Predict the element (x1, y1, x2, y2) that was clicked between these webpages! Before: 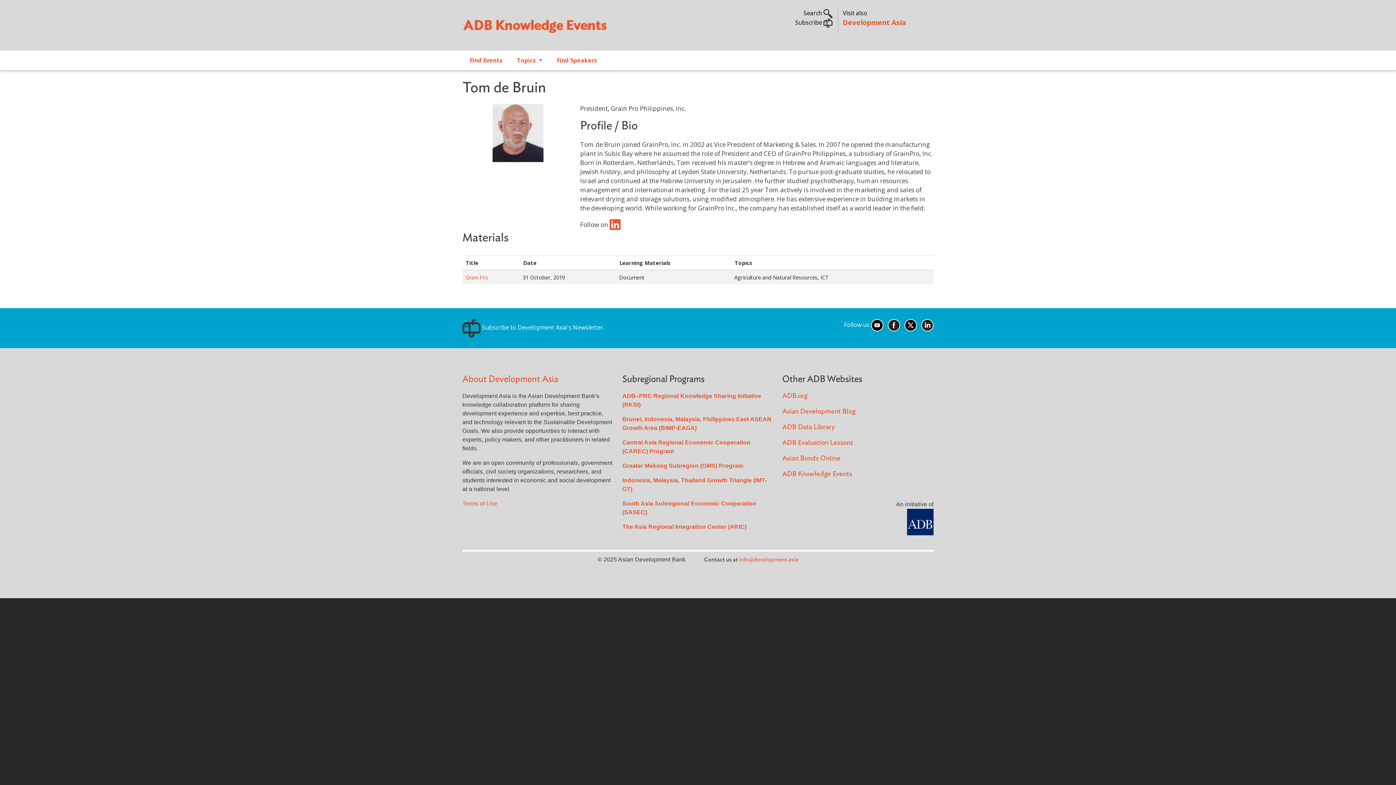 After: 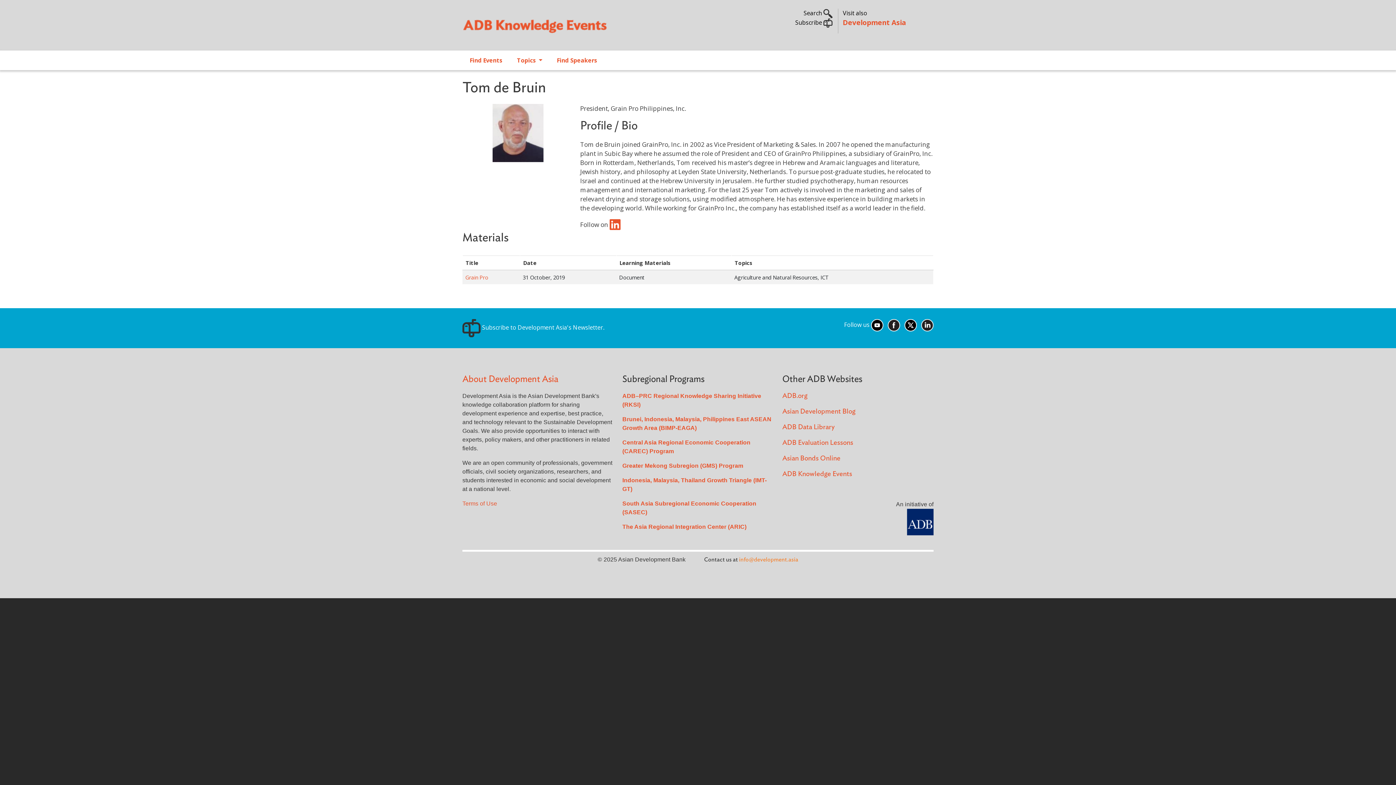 Action: bbox: (739, 557, 798, 562) label: info@development.asia